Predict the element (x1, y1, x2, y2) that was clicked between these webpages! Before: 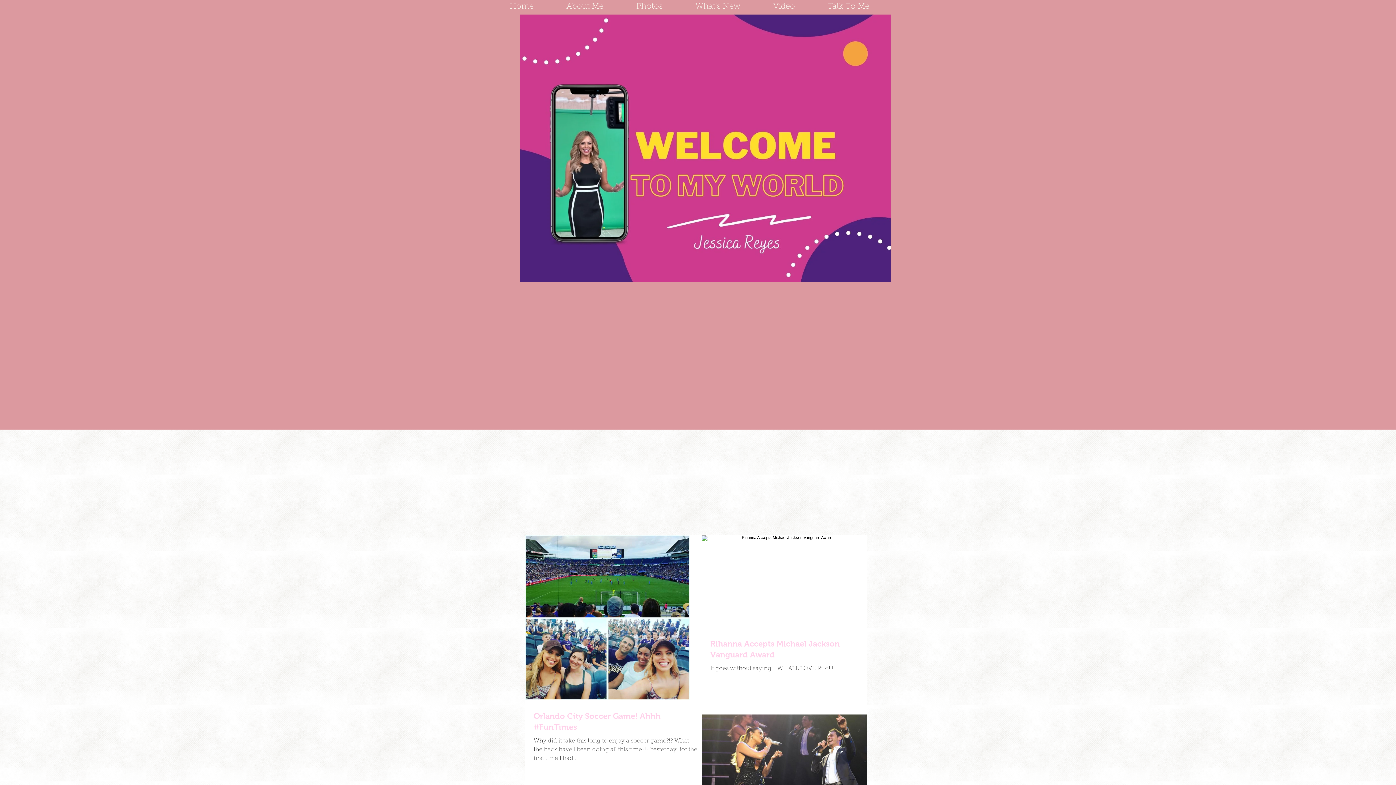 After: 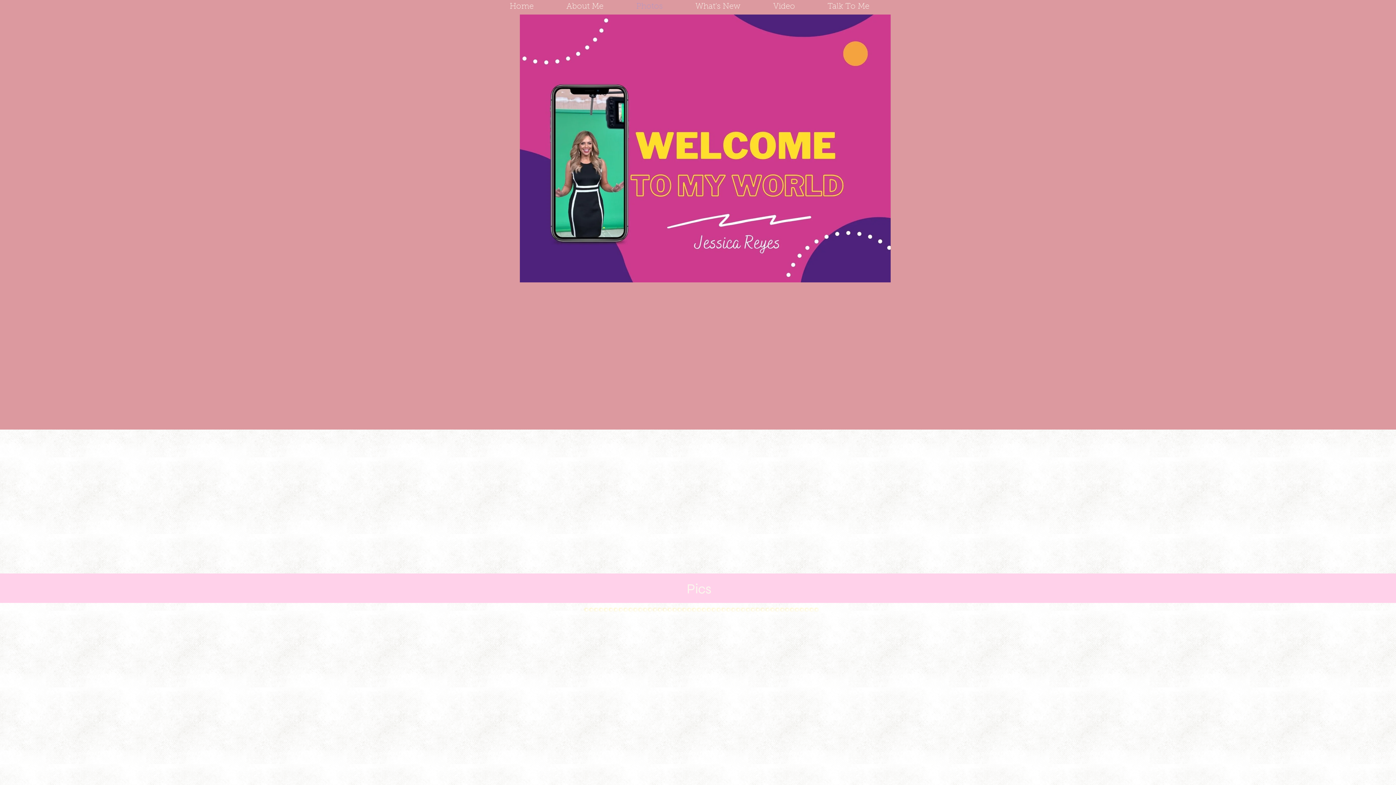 Action: bbox: (620, 1, 679, 10) label: Photos